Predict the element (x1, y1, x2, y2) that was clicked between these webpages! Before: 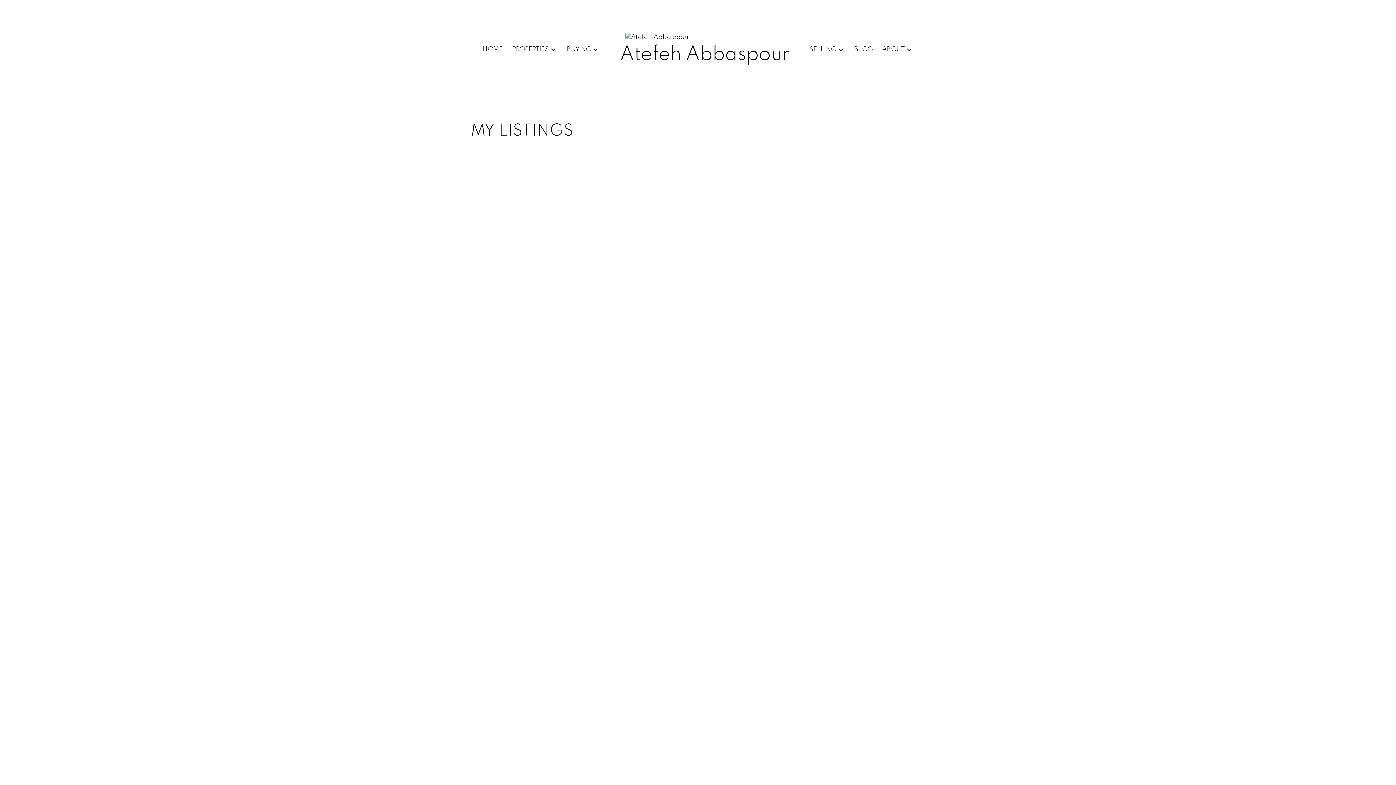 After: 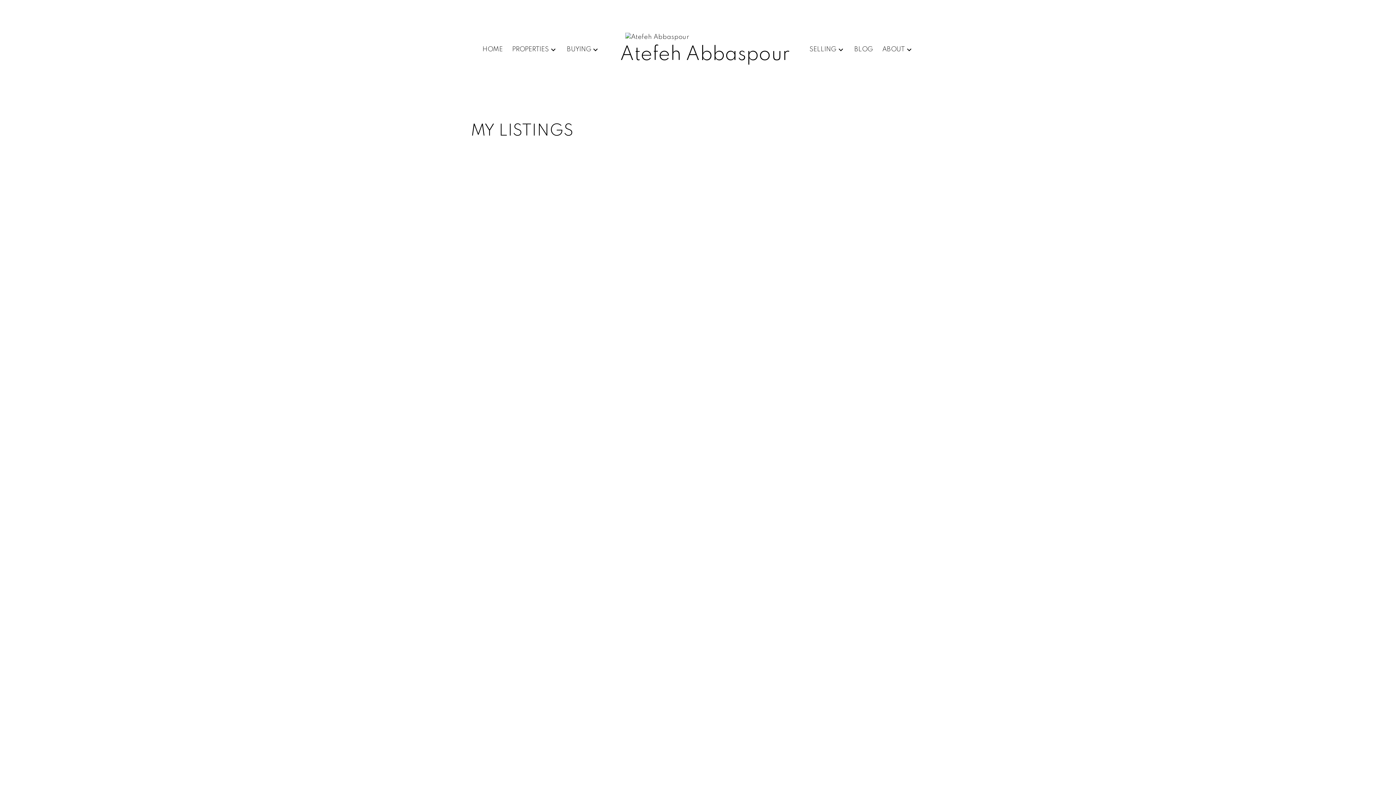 Action: bbox: (888, 728, 925, 741)